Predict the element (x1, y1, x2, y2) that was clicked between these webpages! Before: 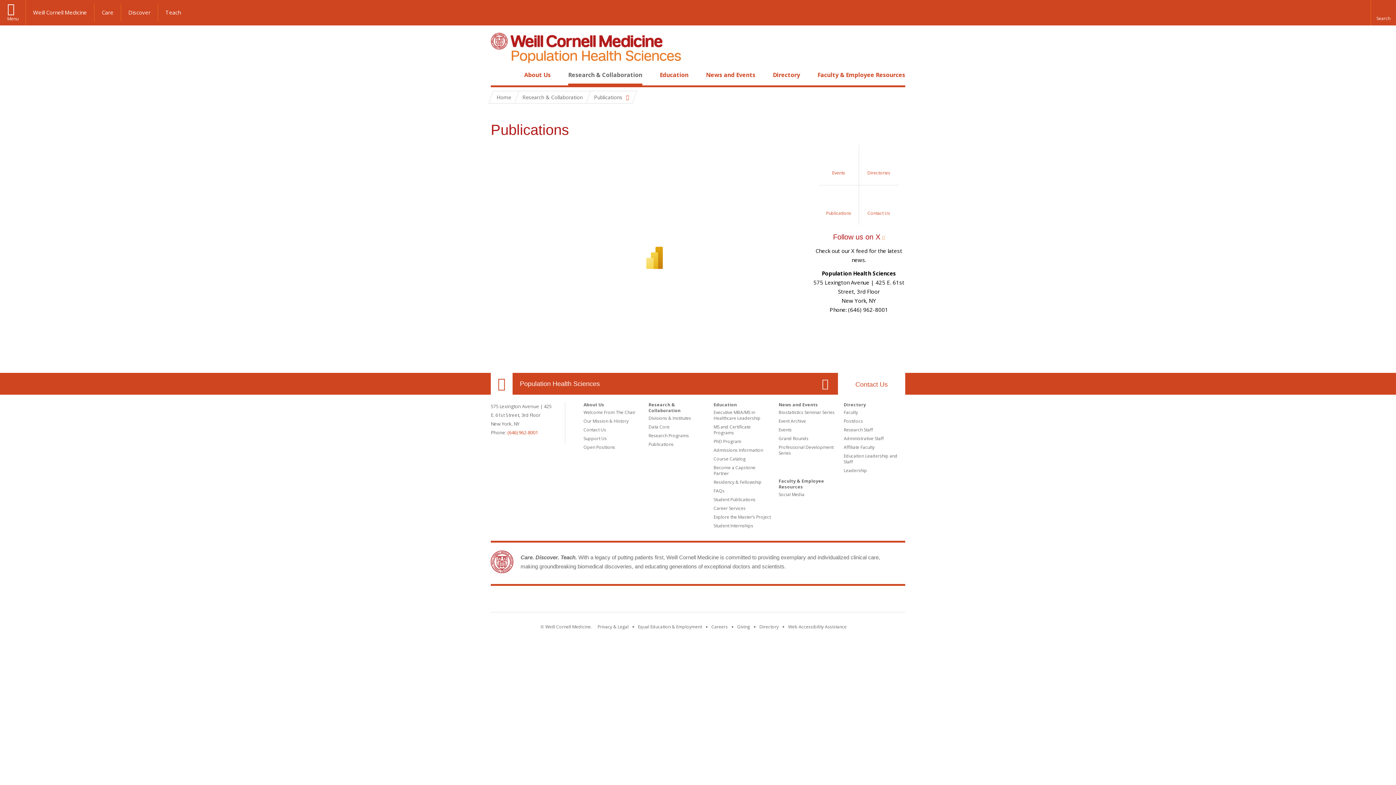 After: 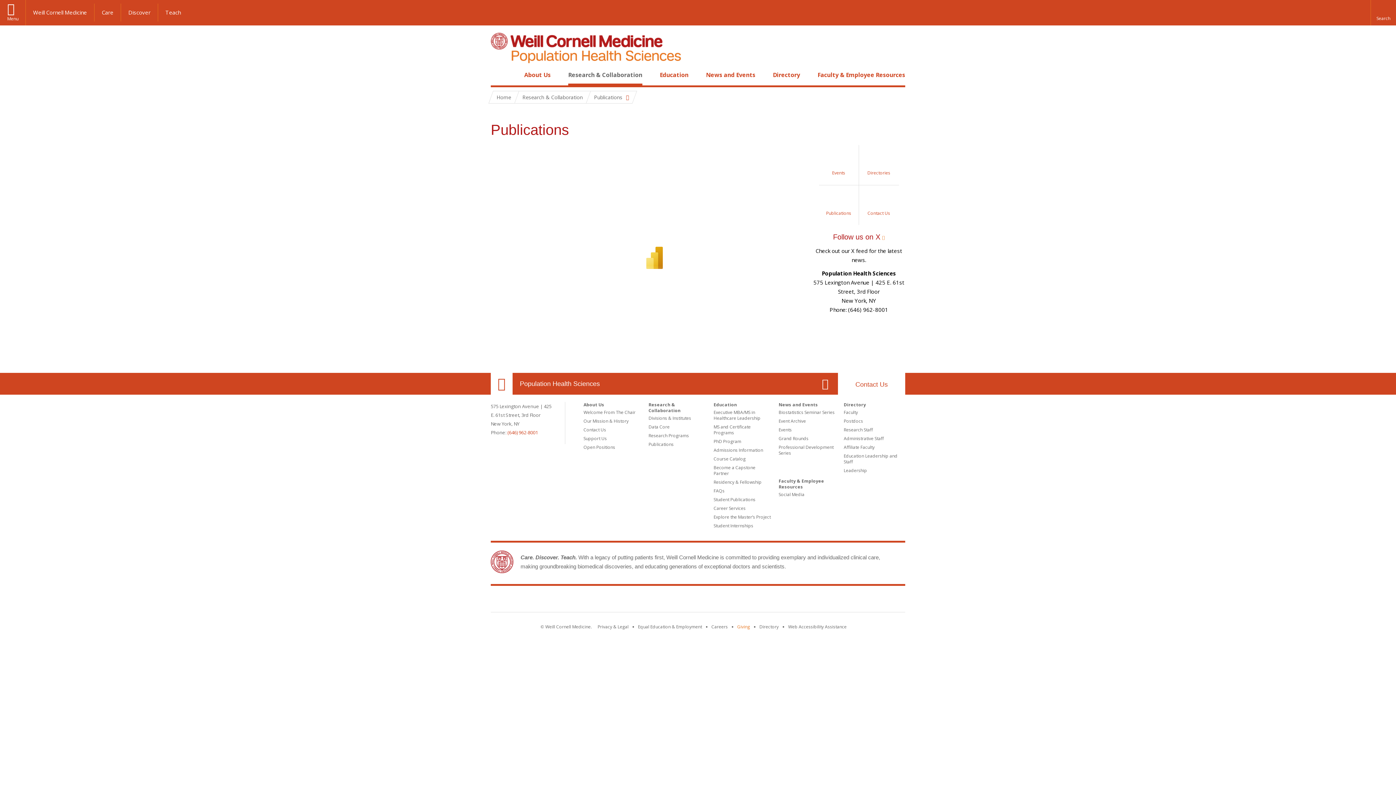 Action: bbox: (737, 624, 750, 630) label: Find out more about giving to WCM